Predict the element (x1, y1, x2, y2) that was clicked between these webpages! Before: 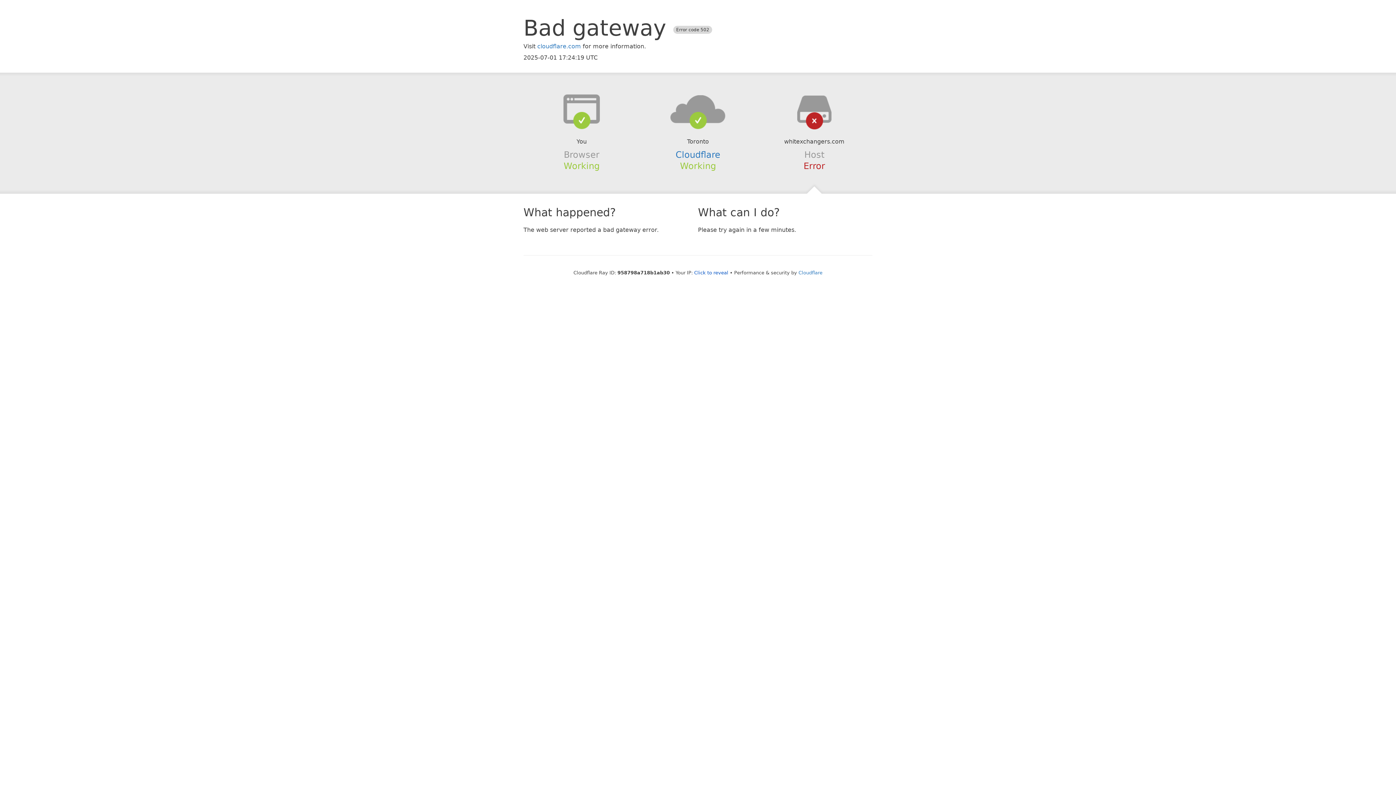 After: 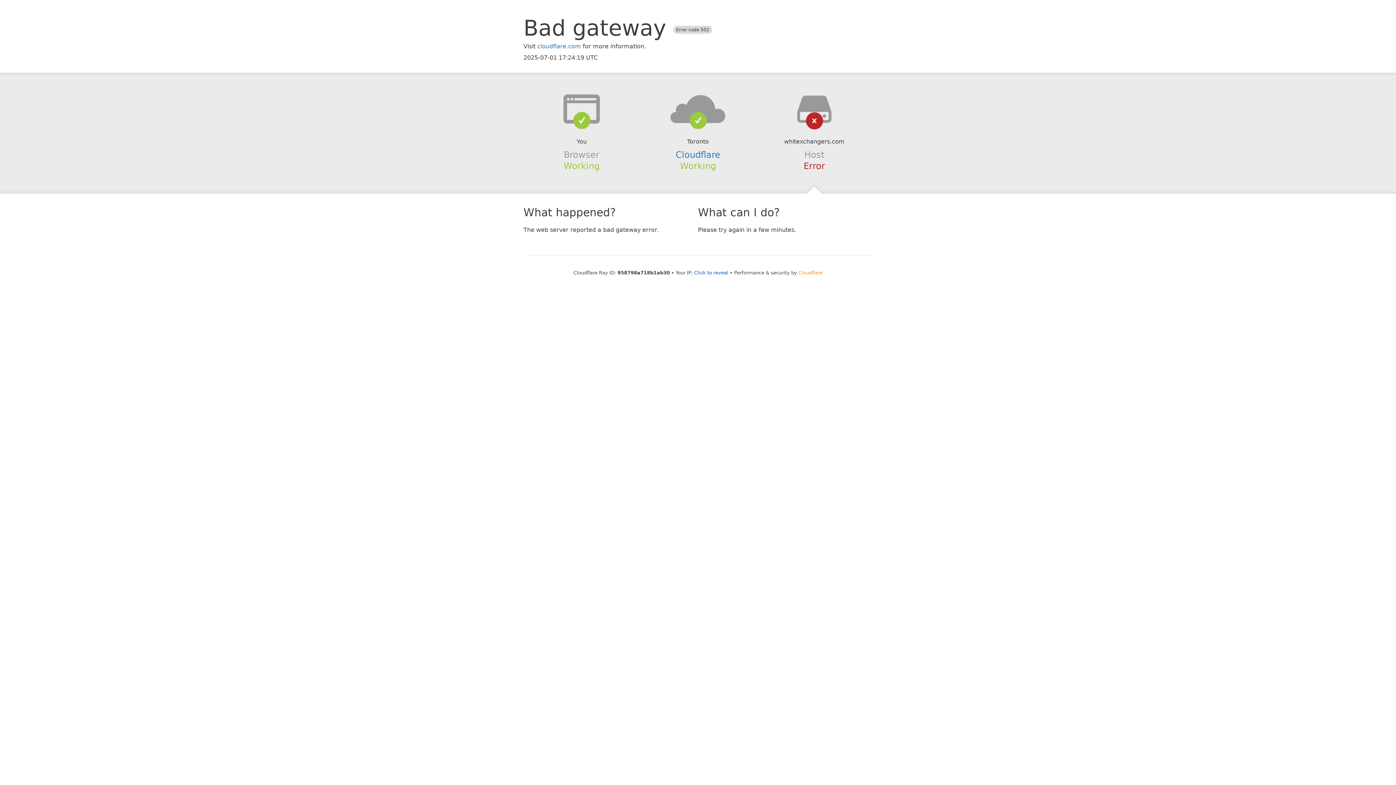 Action: bbox: (798, 270, 822, 275) label: Cloudflare